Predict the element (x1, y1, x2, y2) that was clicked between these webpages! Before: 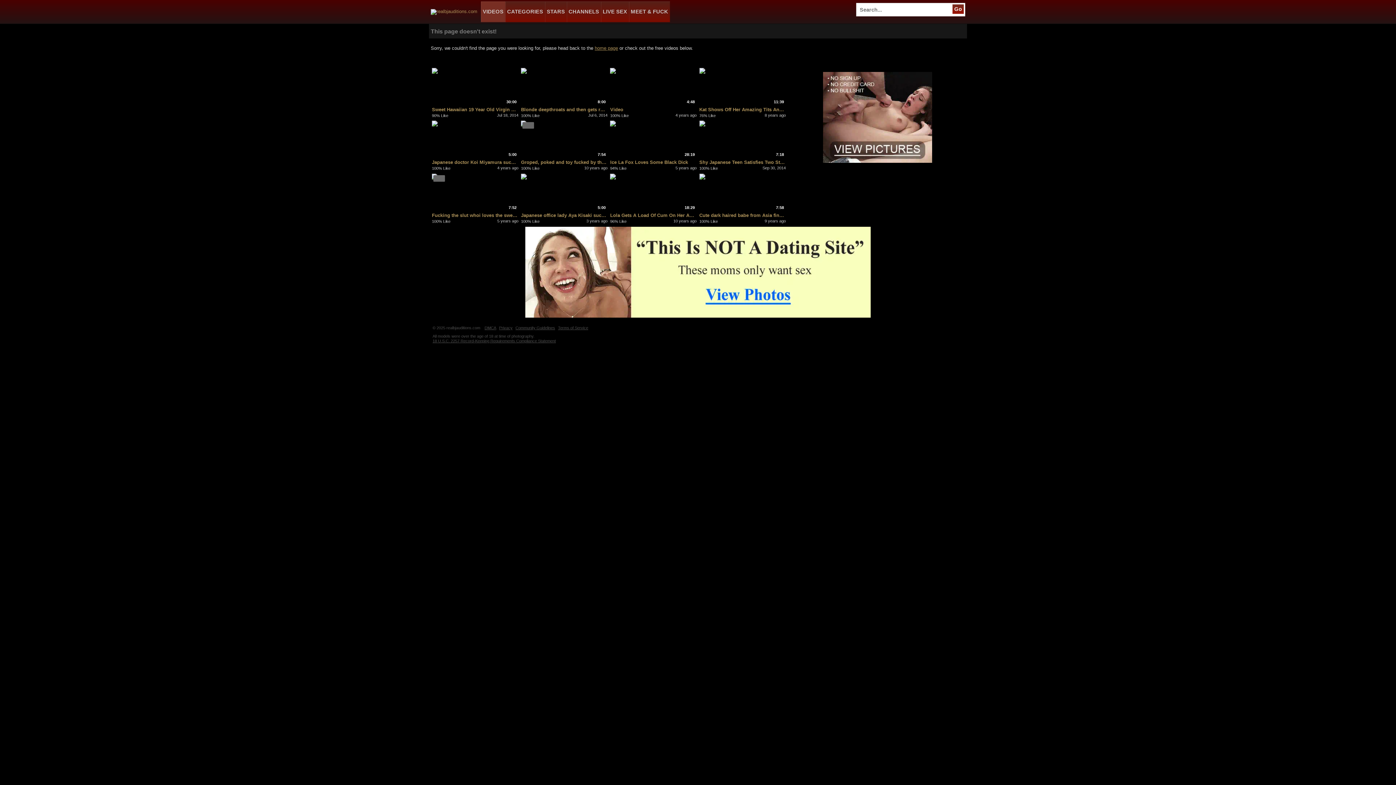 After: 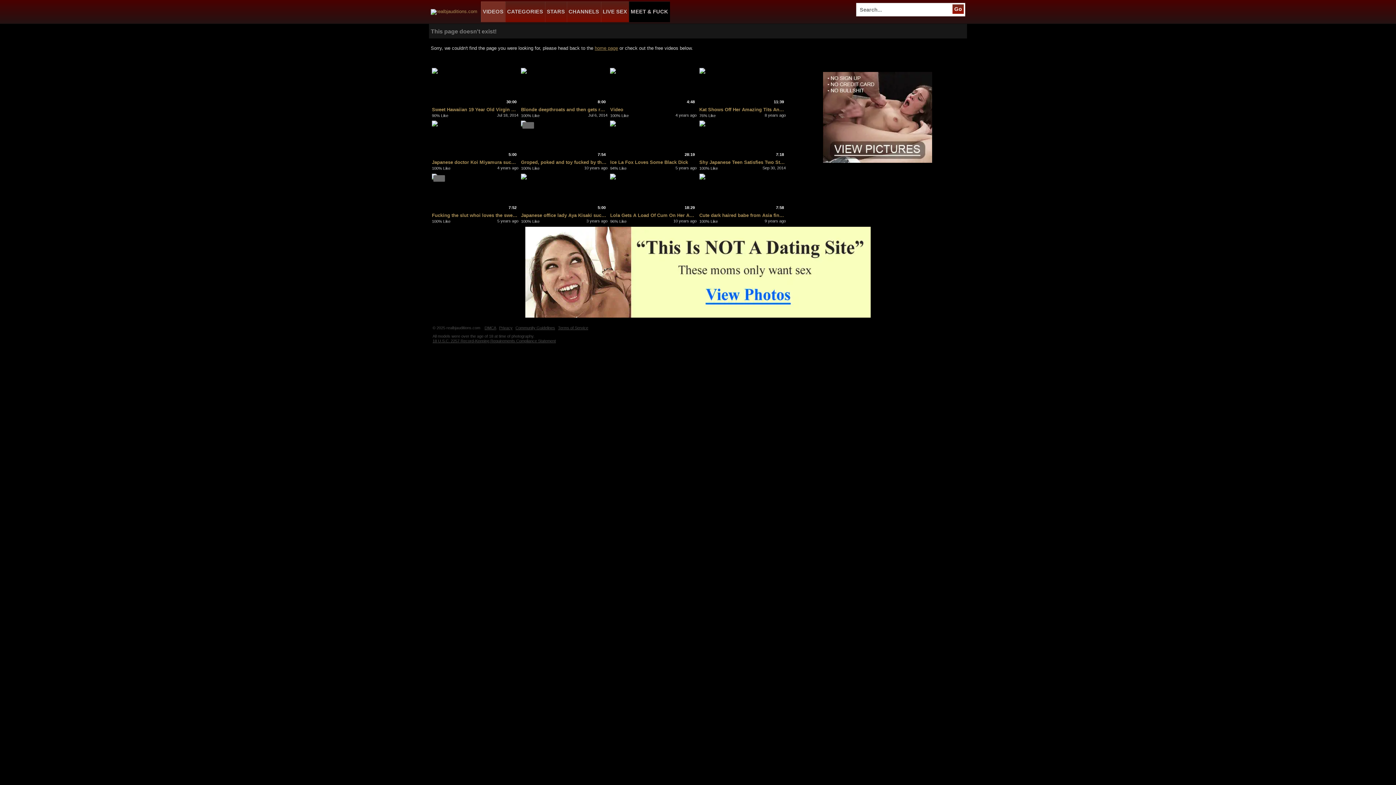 Action: bbox: (629, 1, 670, 22) label: MEET & FUCK